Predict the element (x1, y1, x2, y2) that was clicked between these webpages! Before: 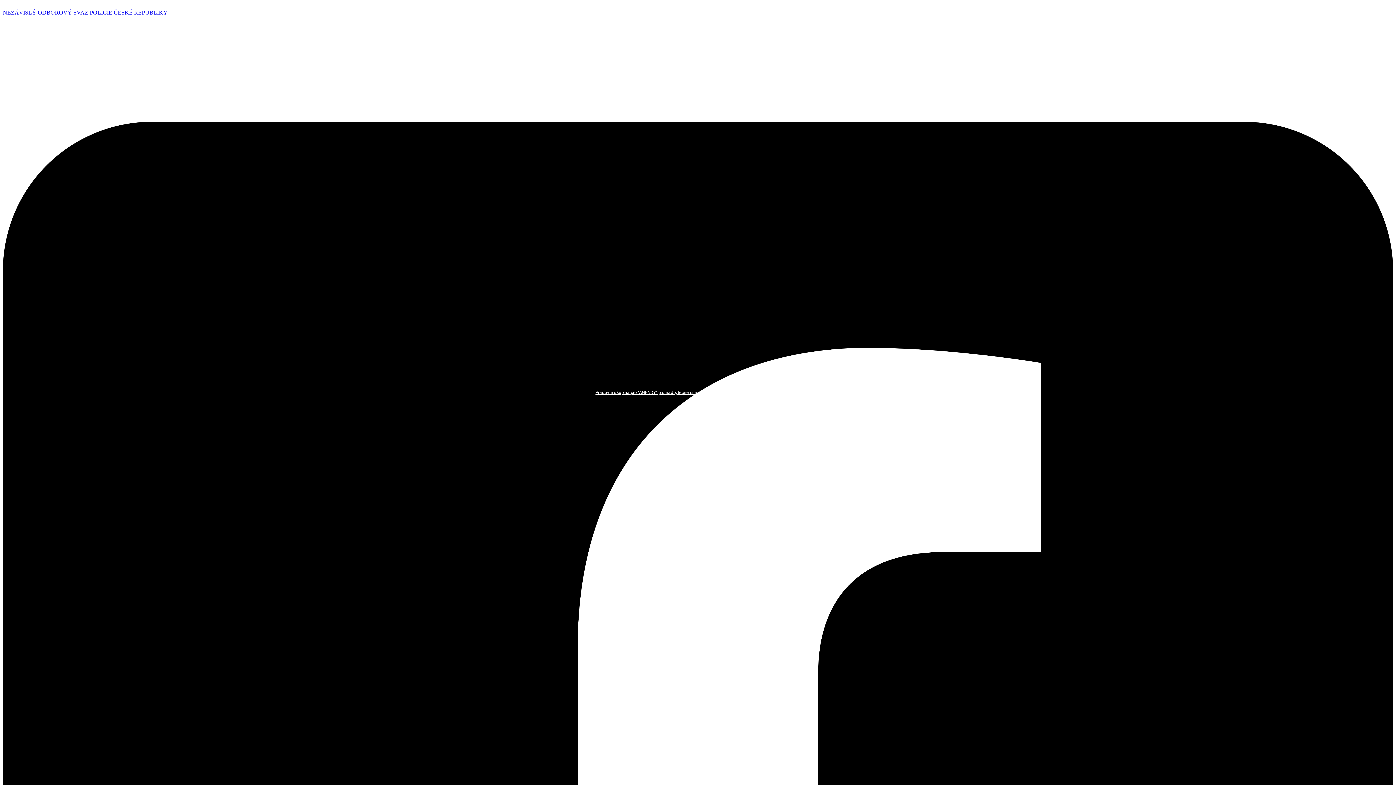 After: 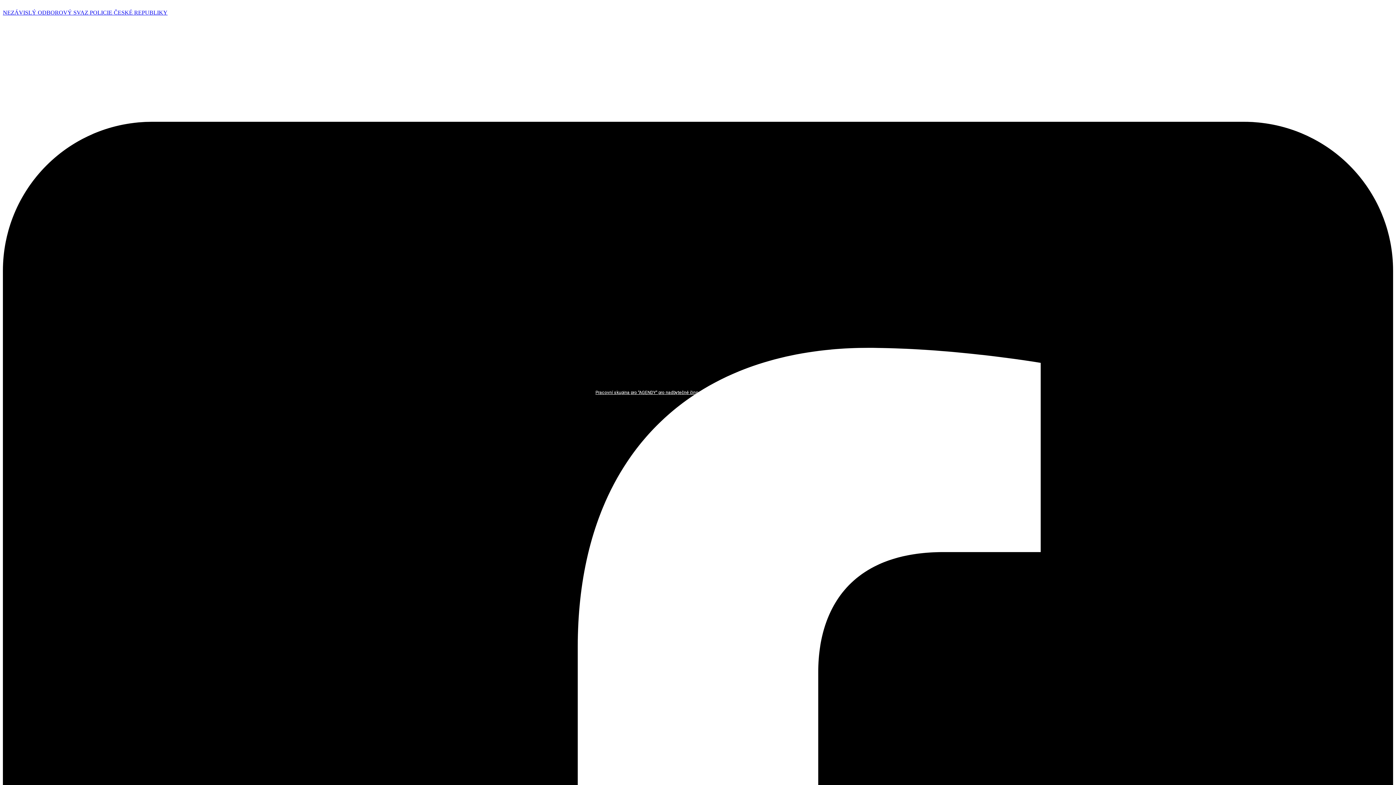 Action: label: Pracovní skupina pro "AGENDY" pro nadbytečné činnosti Policie ČR. Přispějte svými podněty.... Více zde. bbox: (0, 0, 1396, 785)